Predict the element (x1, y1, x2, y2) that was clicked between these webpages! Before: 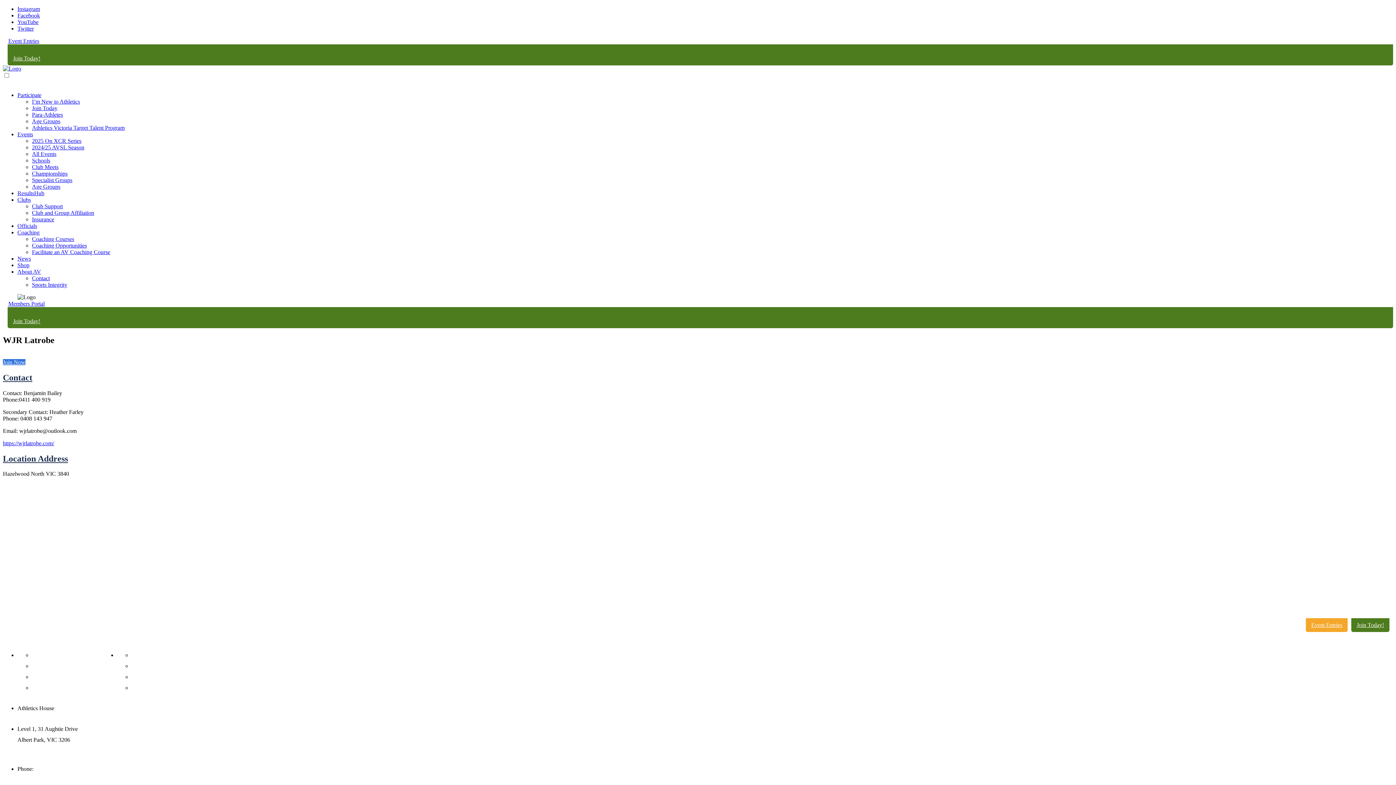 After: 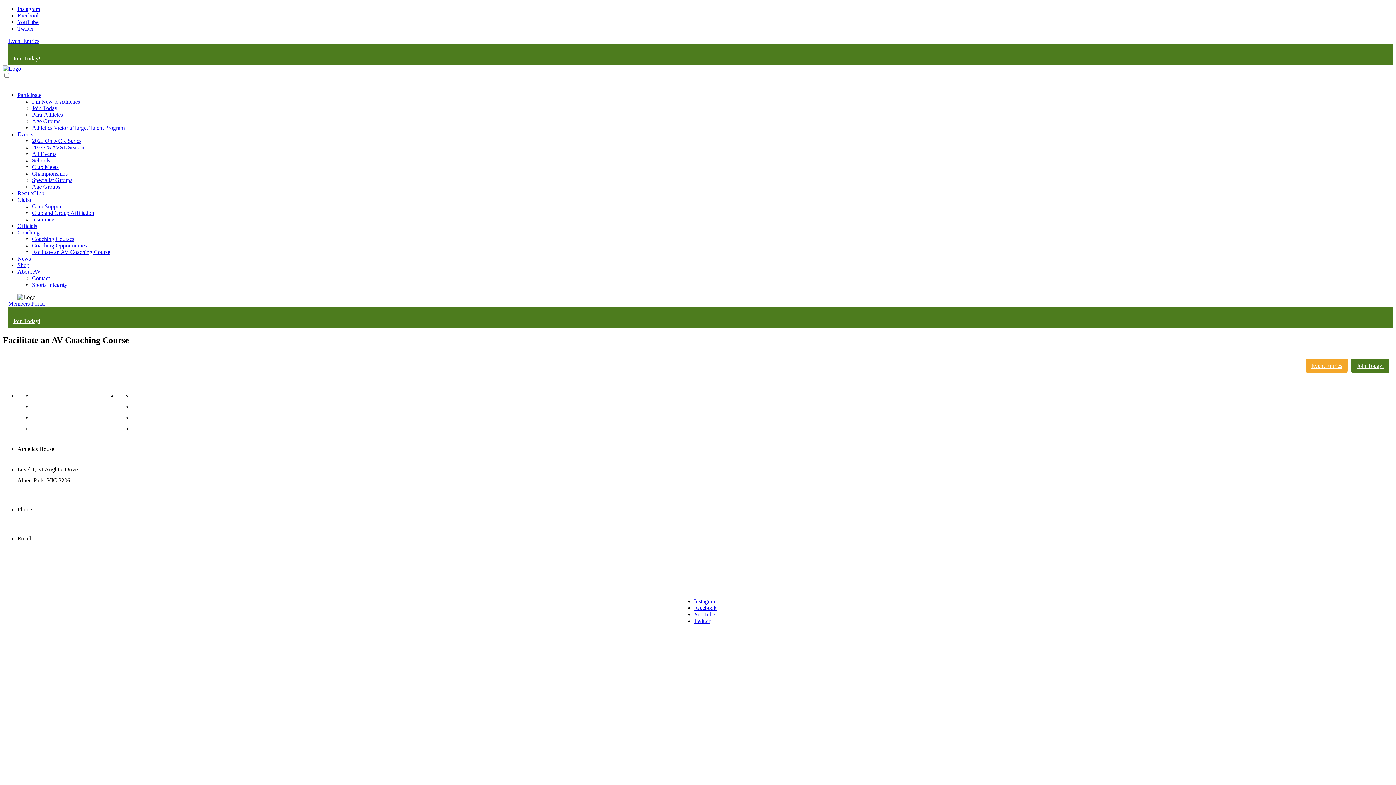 Action: bbox: (32, 249, 110, 255) label: Facilitate an AV Coaching Course